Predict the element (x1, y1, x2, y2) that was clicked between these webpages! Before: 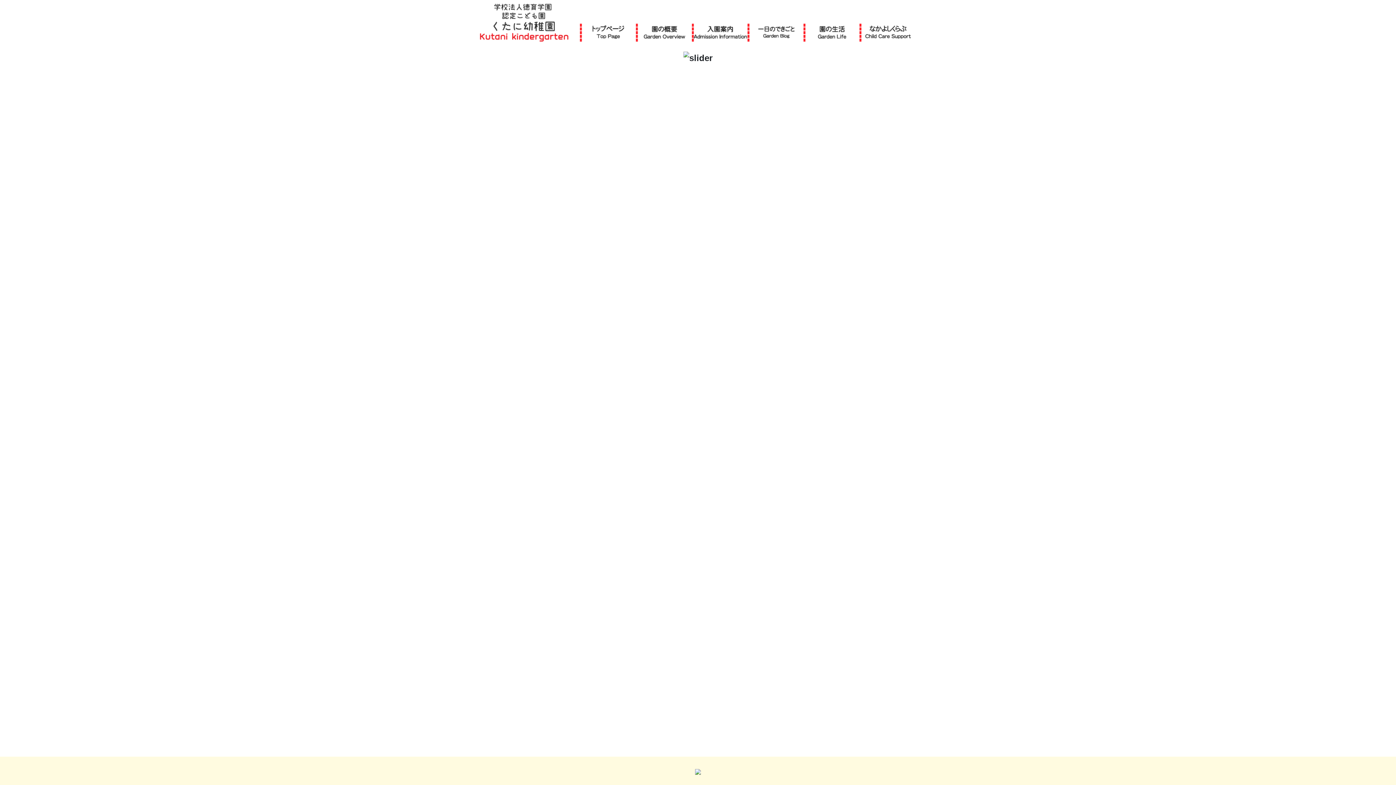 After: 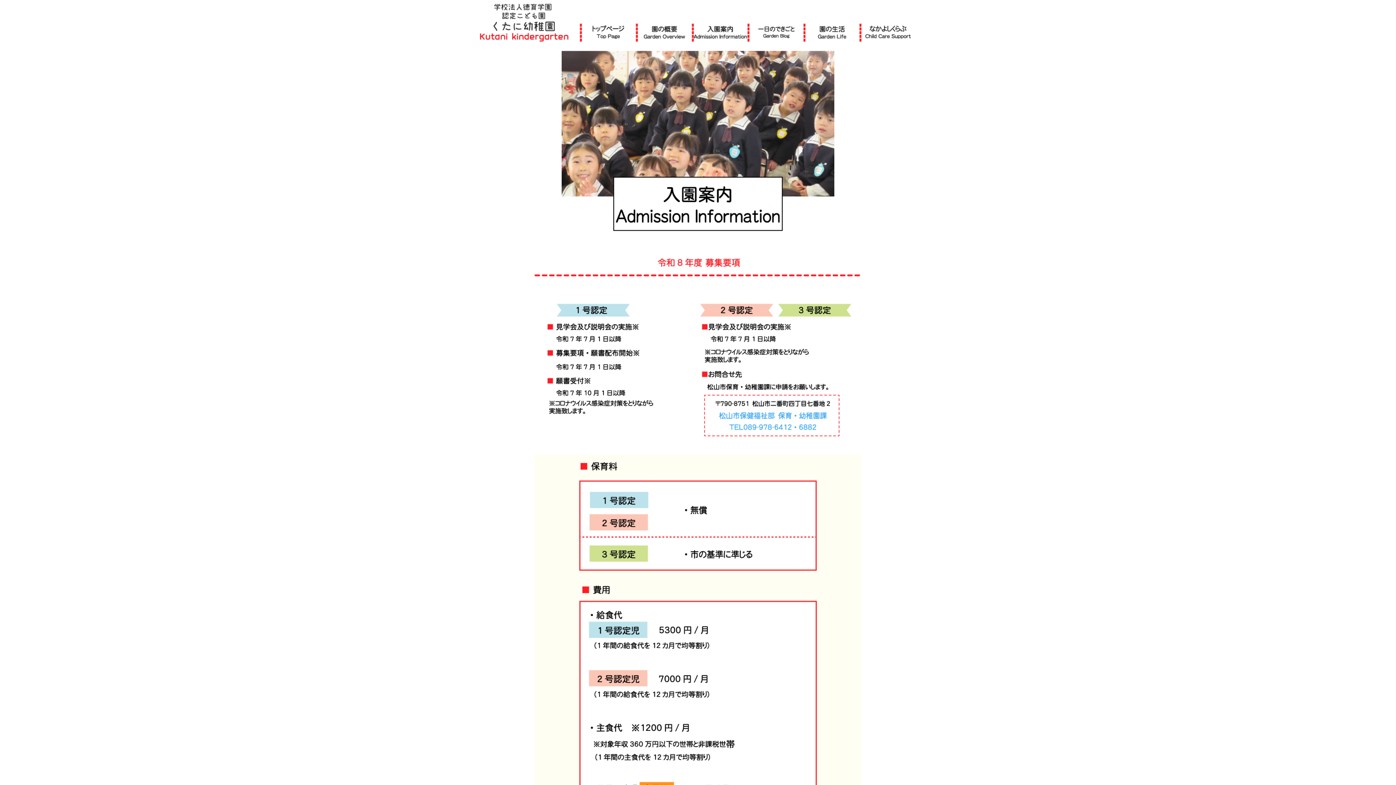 Action: label: 入園案内 bbox: (693, 25, 747, 38)